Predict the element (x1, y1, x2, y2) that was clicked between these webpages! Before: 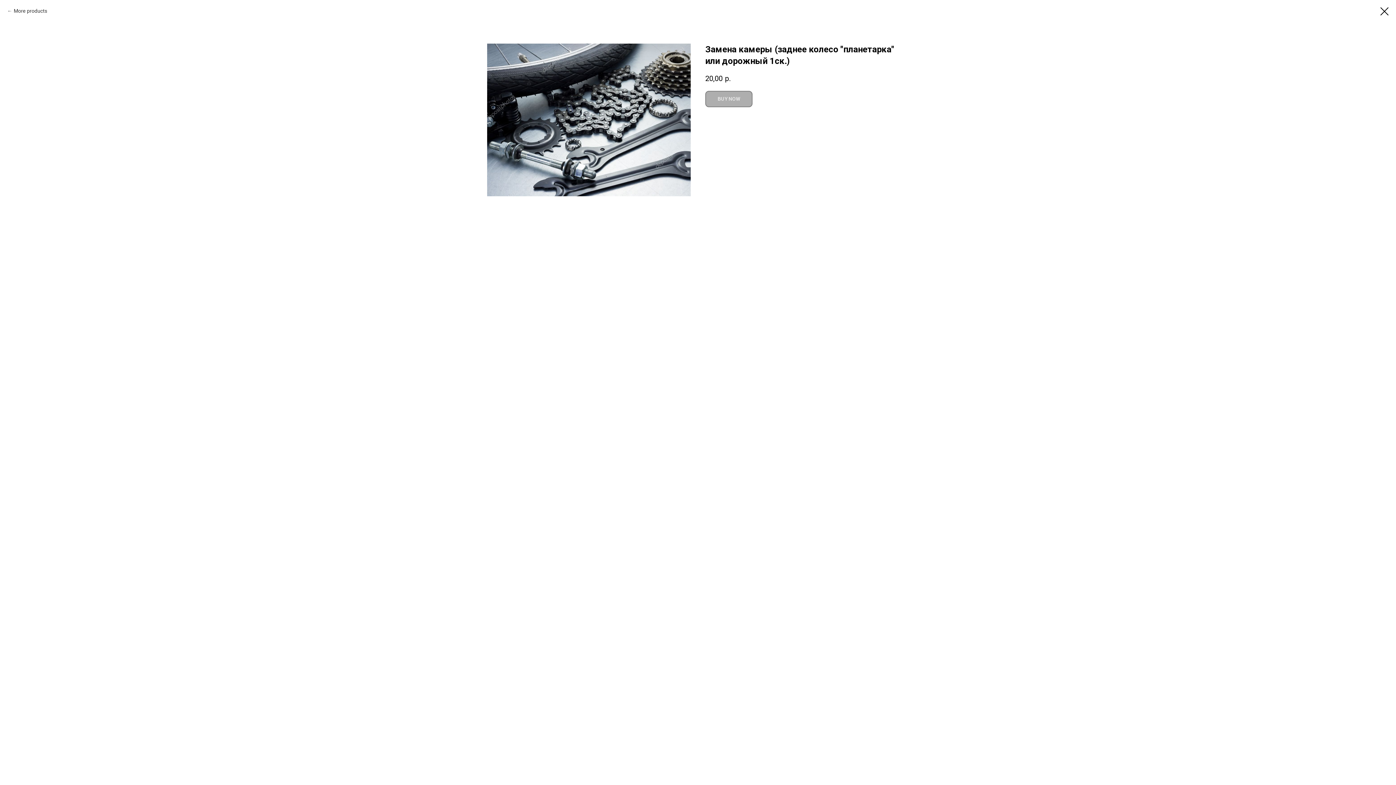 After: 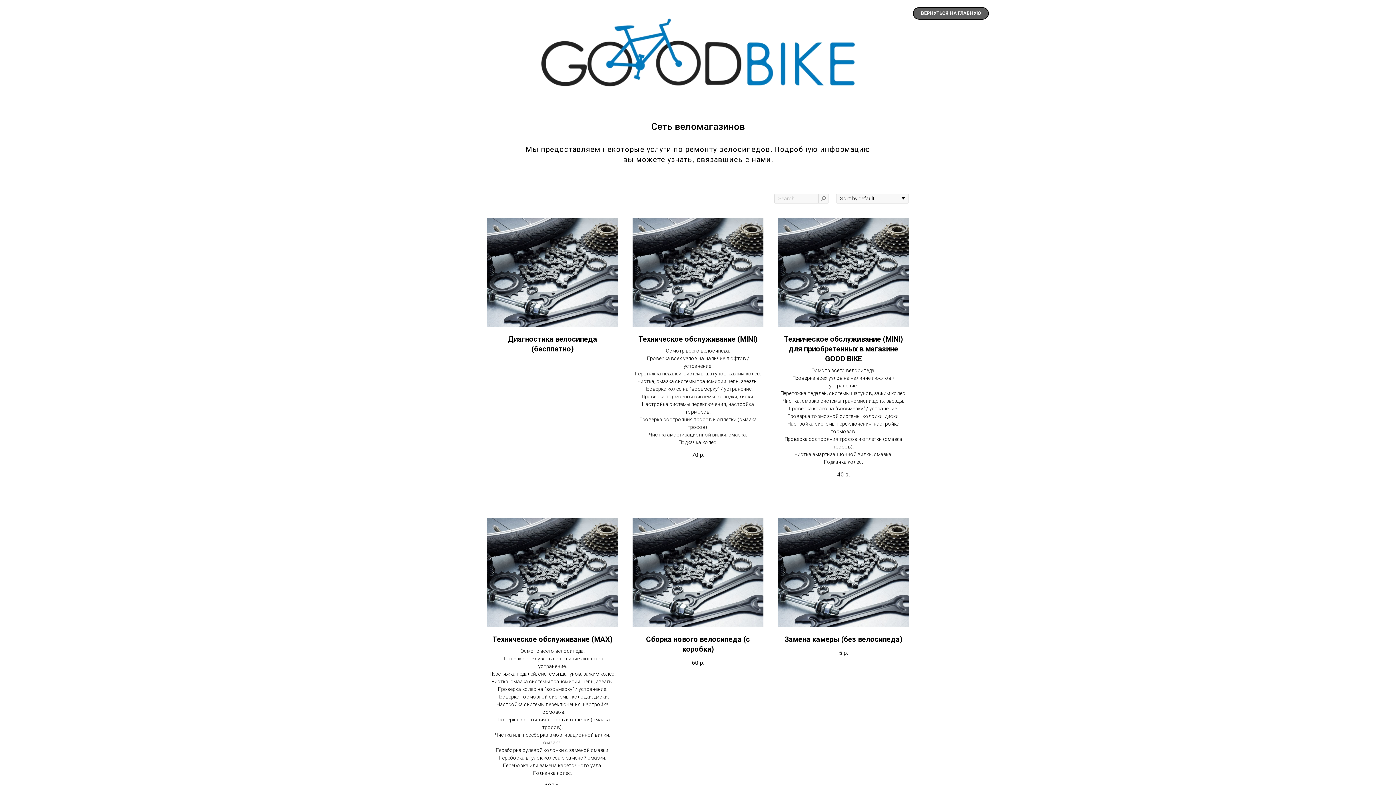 Action: label: More products bbox: (7, 7, 47, 14)